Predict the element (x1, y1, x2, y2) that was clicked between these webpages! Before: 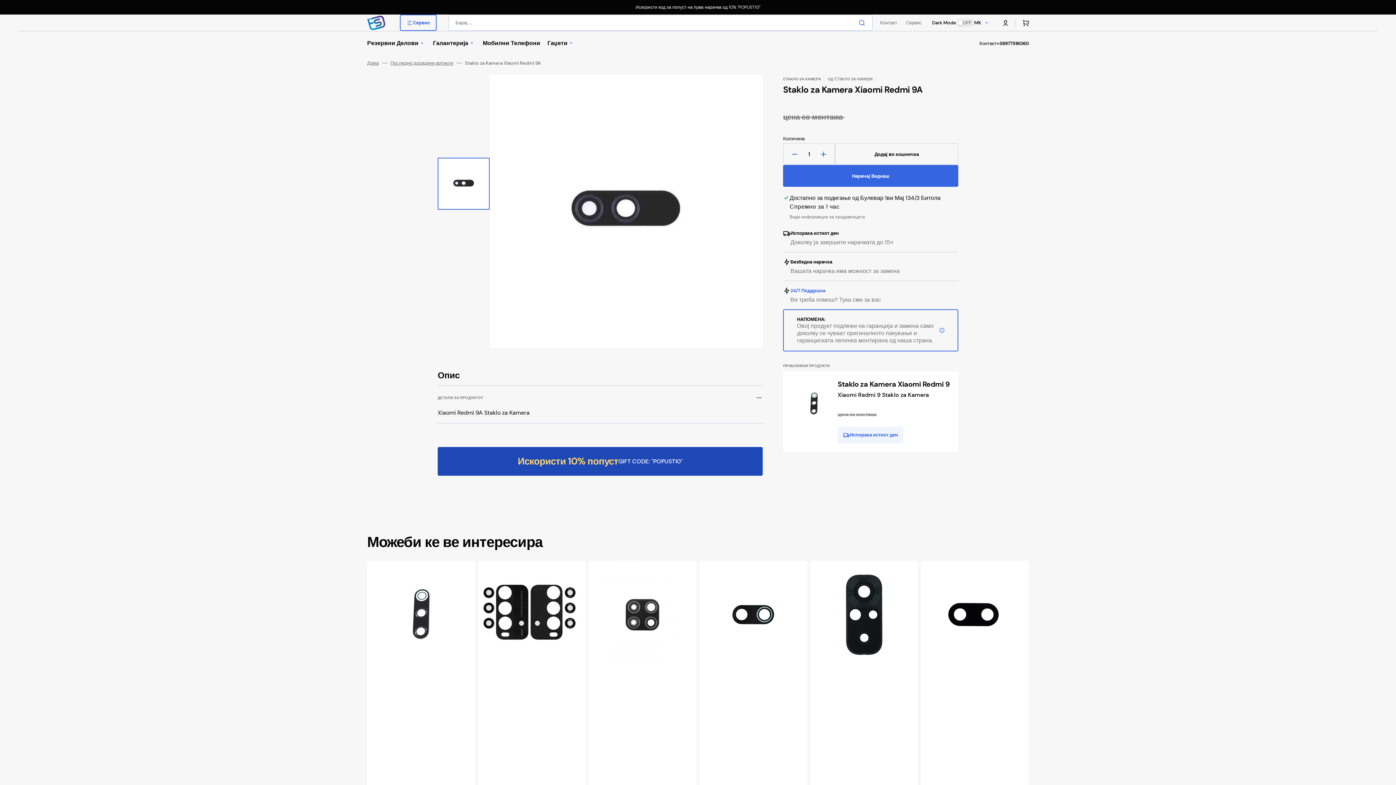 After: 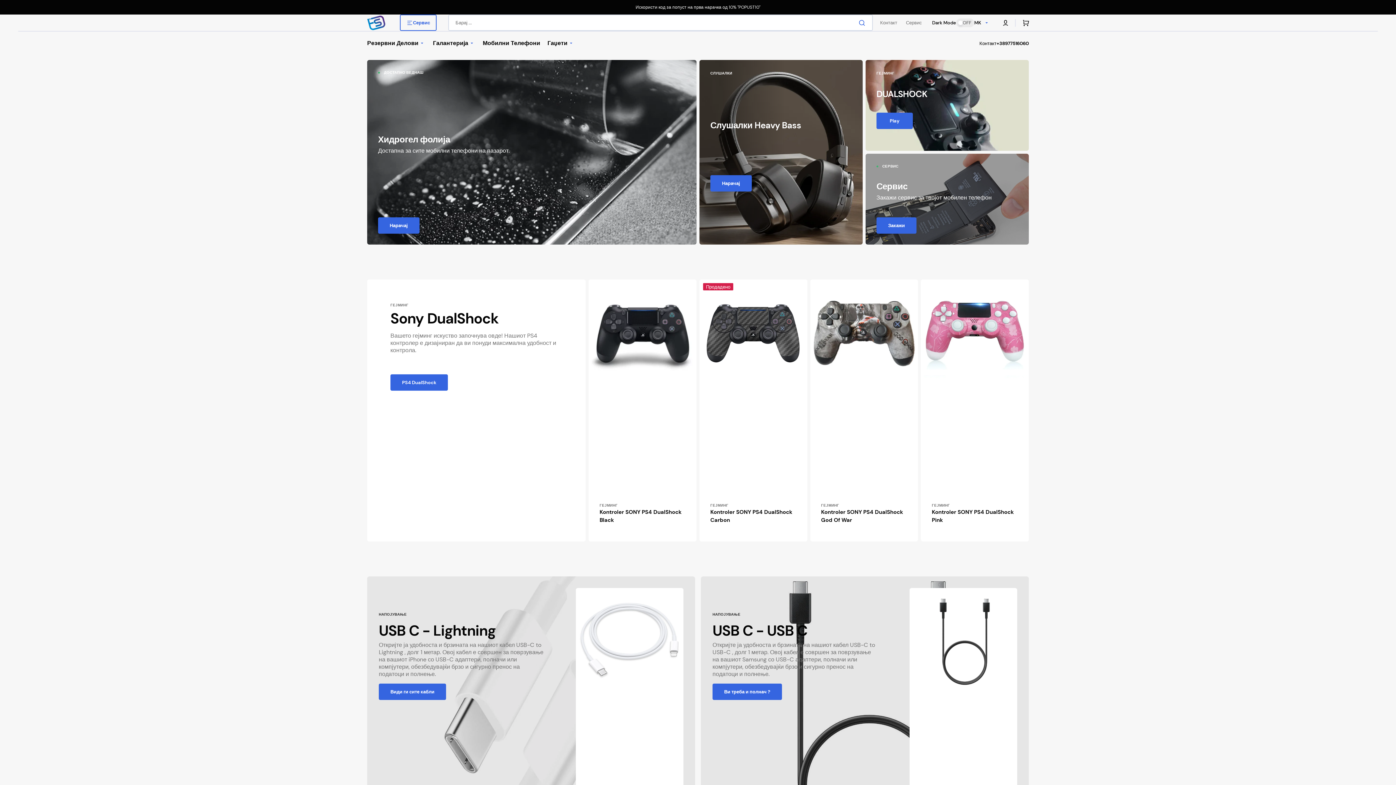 Action: bbox: (367, 15, 385, 30)